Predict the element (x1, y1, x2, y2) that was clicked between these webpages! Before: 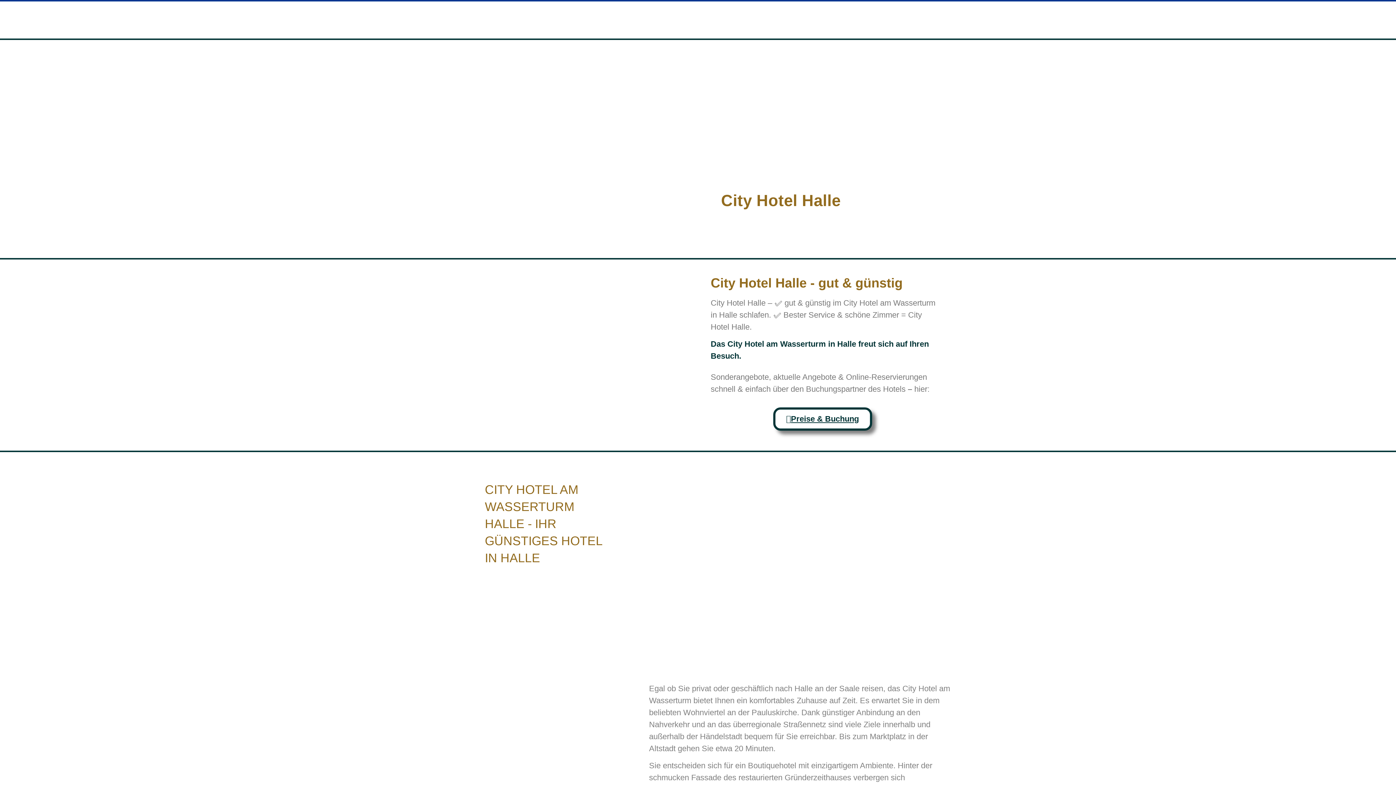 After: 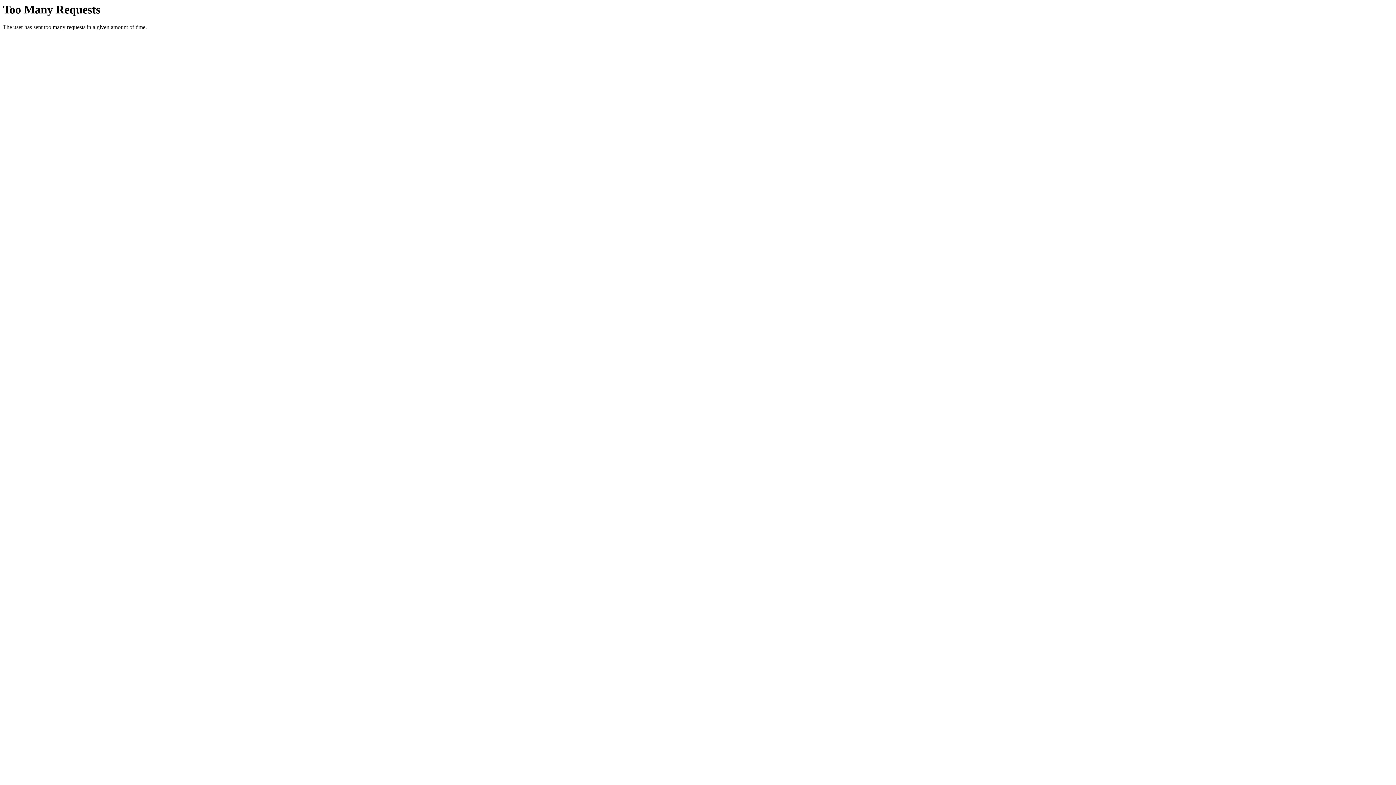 Action: bbox: (533, 1, 673, 38)